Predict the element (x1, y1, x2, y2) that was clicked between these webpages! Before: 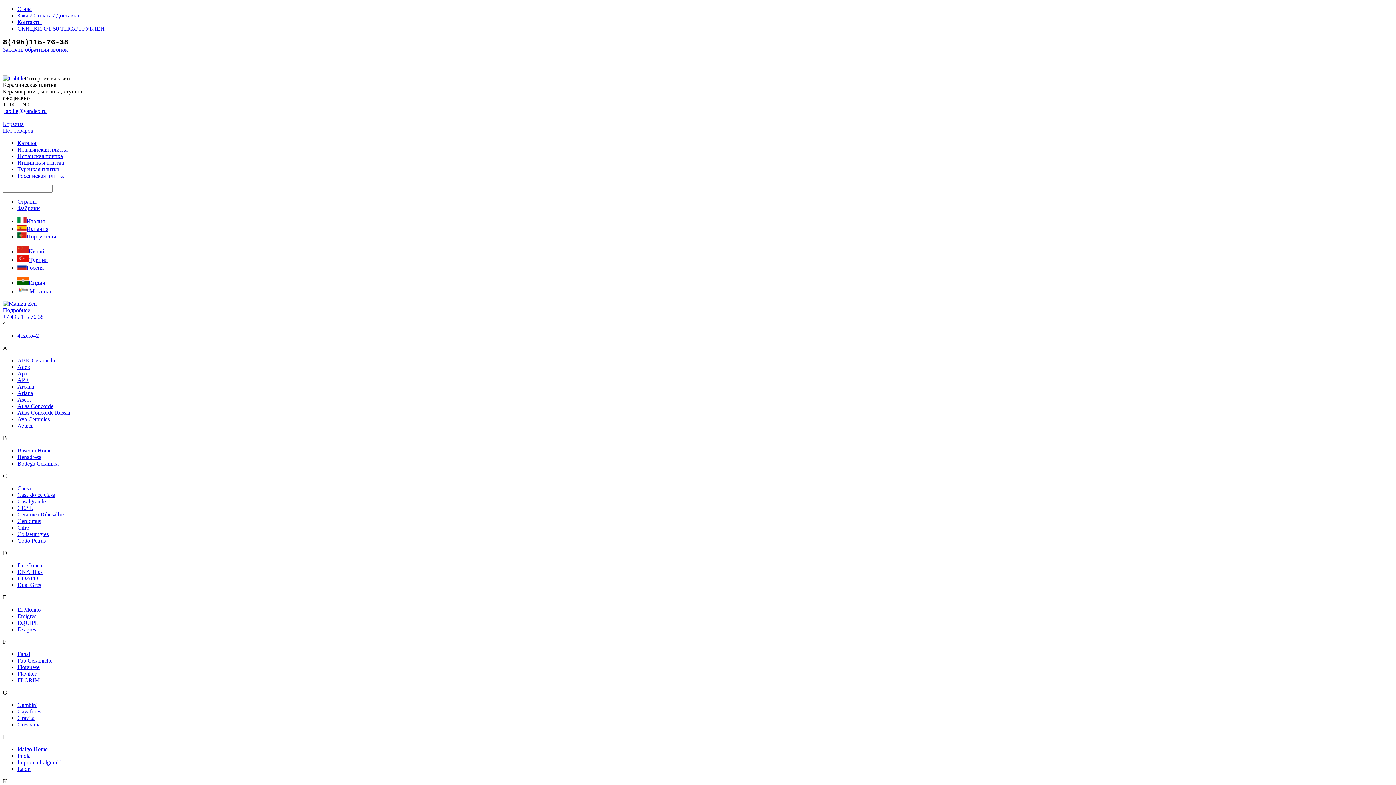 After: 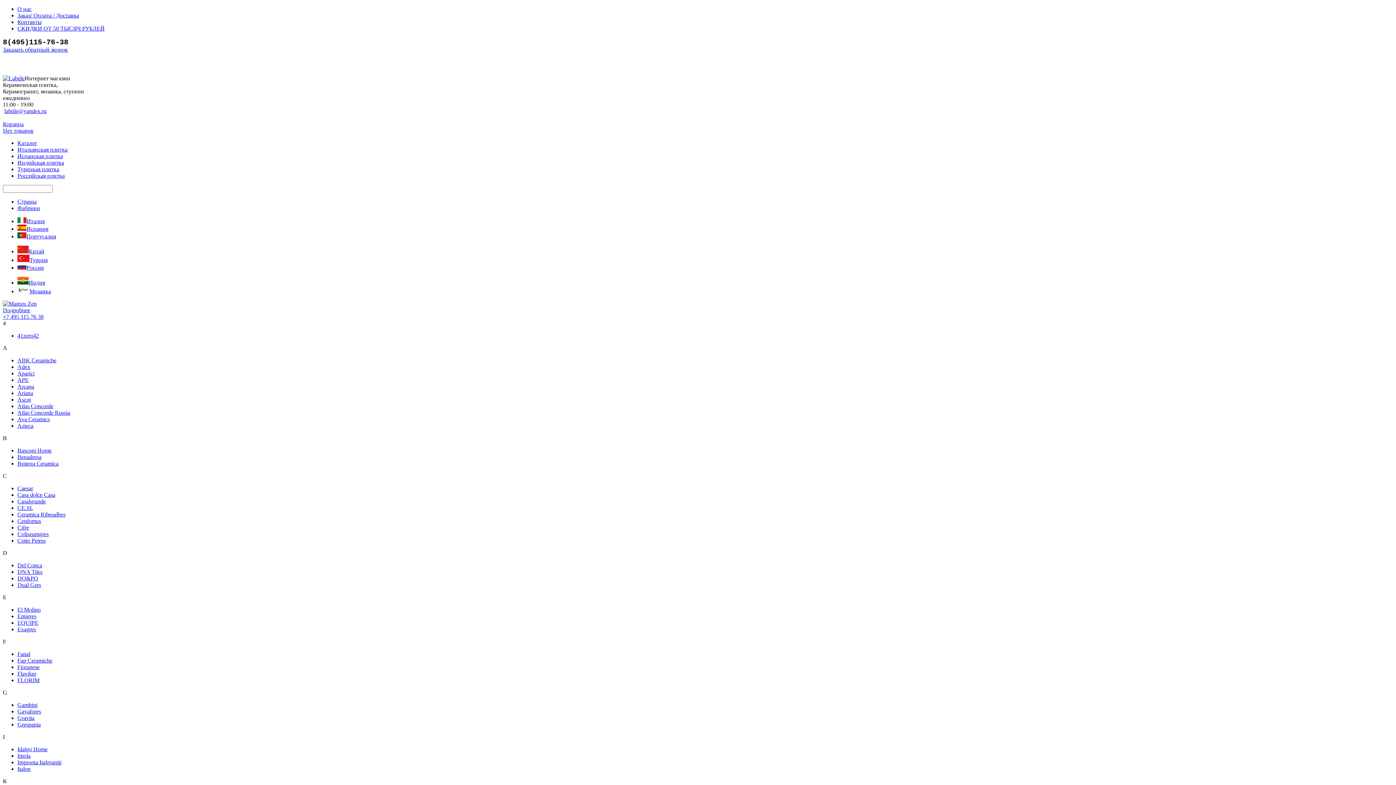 Action: bbox: (17, 537, 45, 544) label: Cotto Petrus